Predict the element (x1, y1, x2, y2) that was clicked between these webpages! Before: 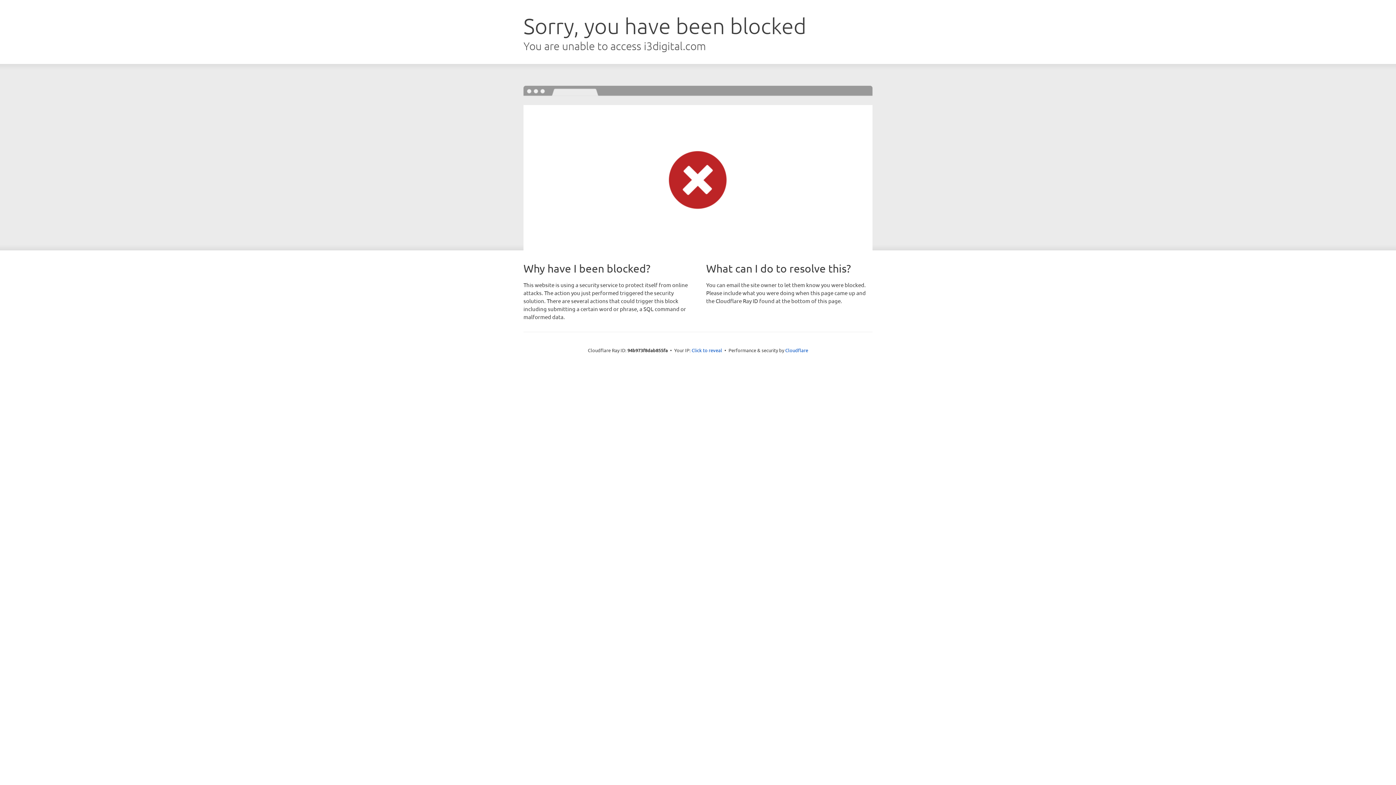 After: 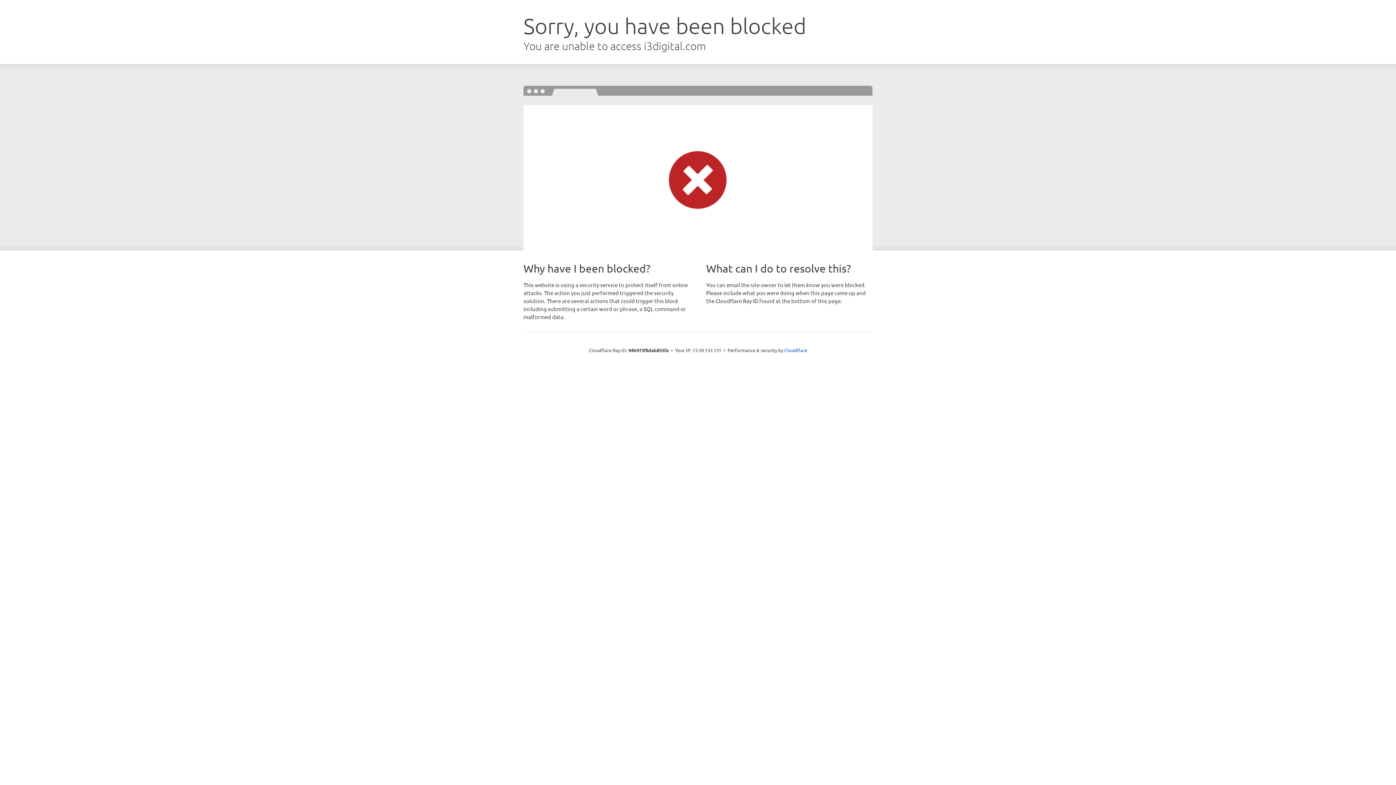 Action: label: Click to reveal bbox: (691, 346, 722, 353)